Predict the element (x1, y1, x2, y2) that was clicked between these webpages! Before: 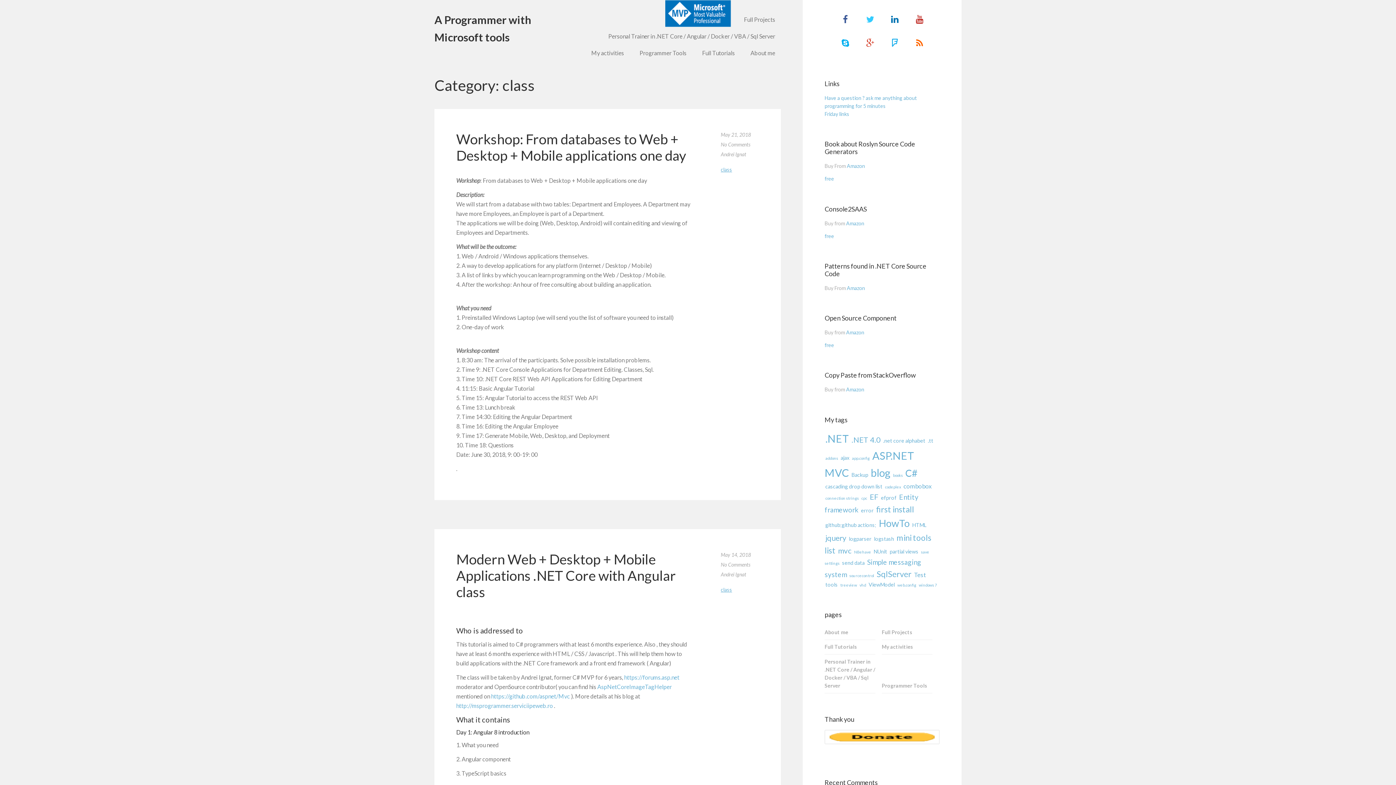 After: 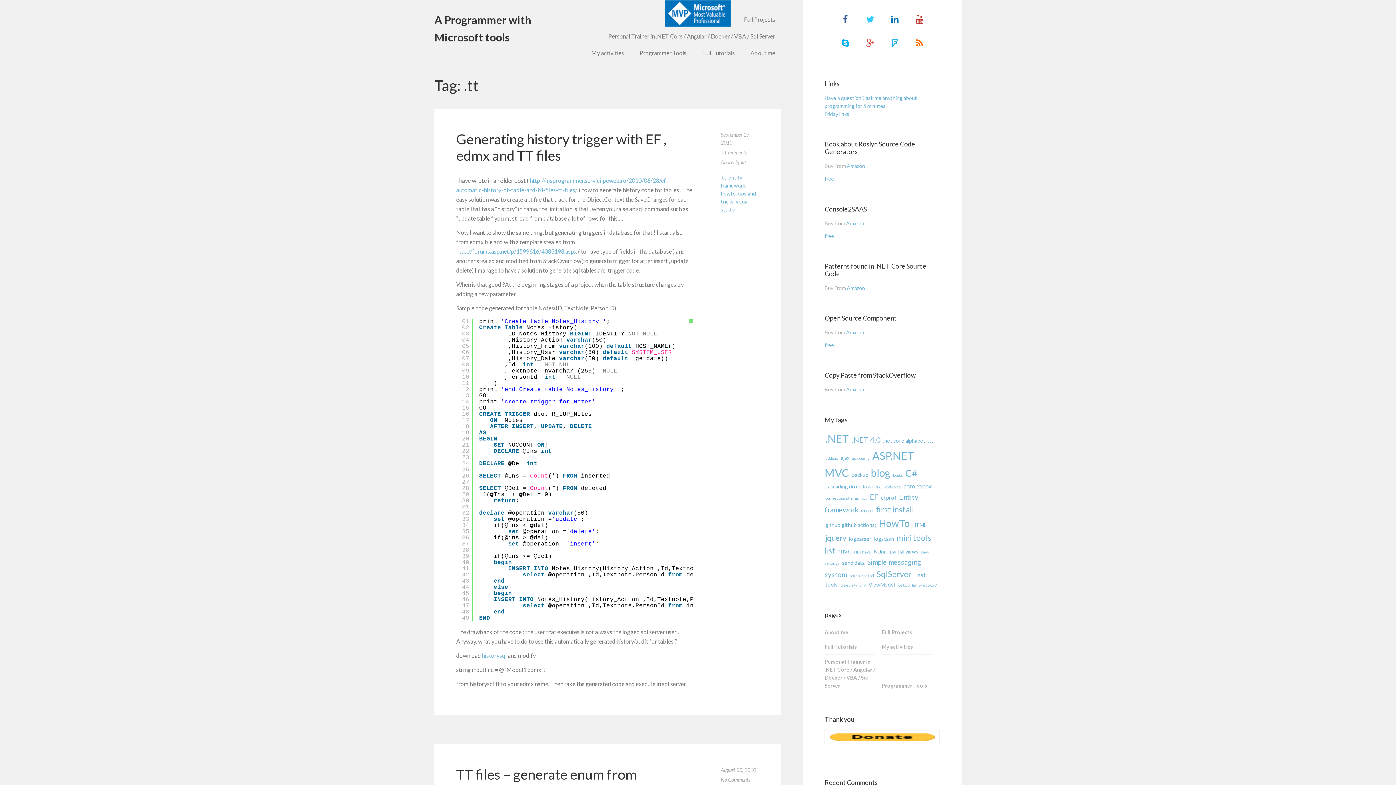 Action: bbox: (927, 436, 934, 444) label: .tt